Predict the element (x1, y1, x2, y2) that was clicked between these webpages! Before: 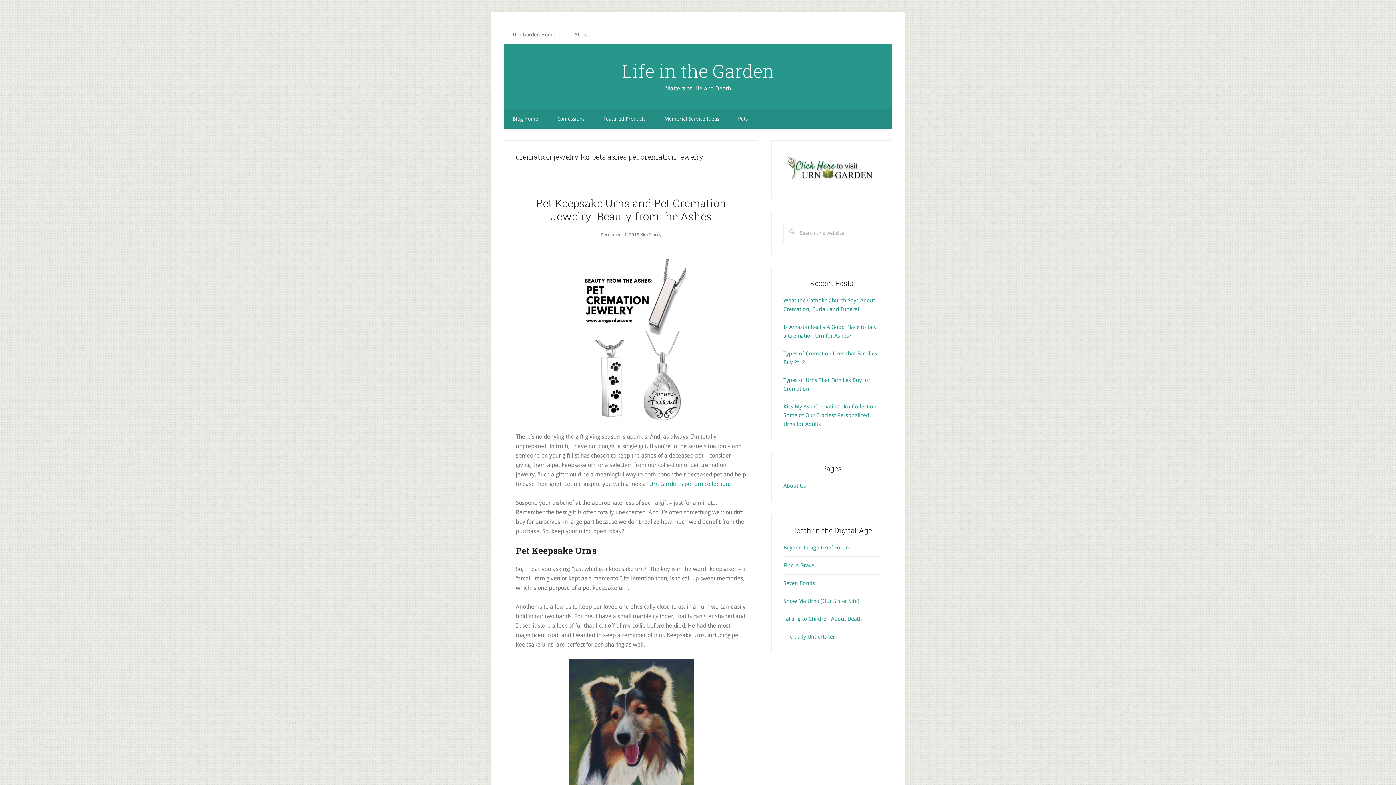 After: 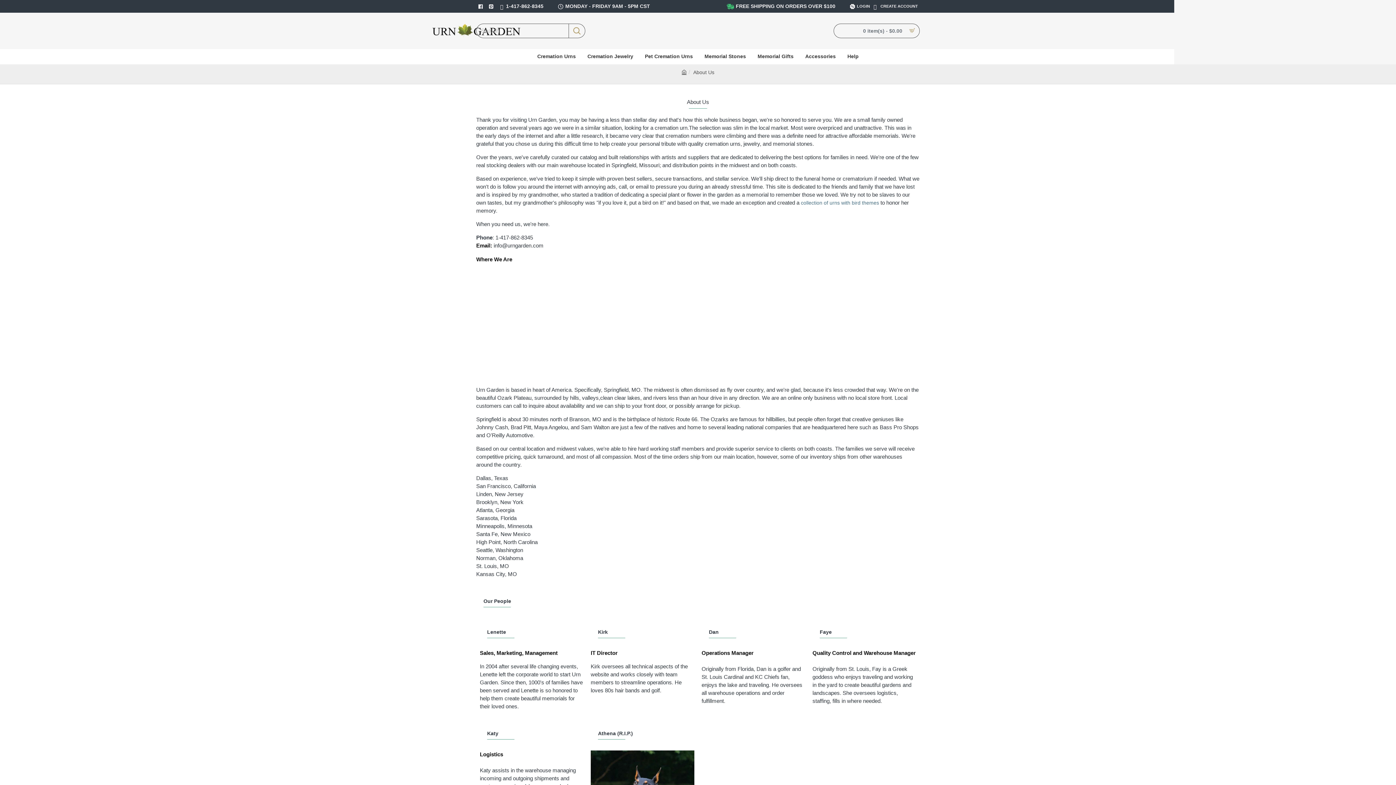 Action: label: About bbox: (565, 24, 597, 44)